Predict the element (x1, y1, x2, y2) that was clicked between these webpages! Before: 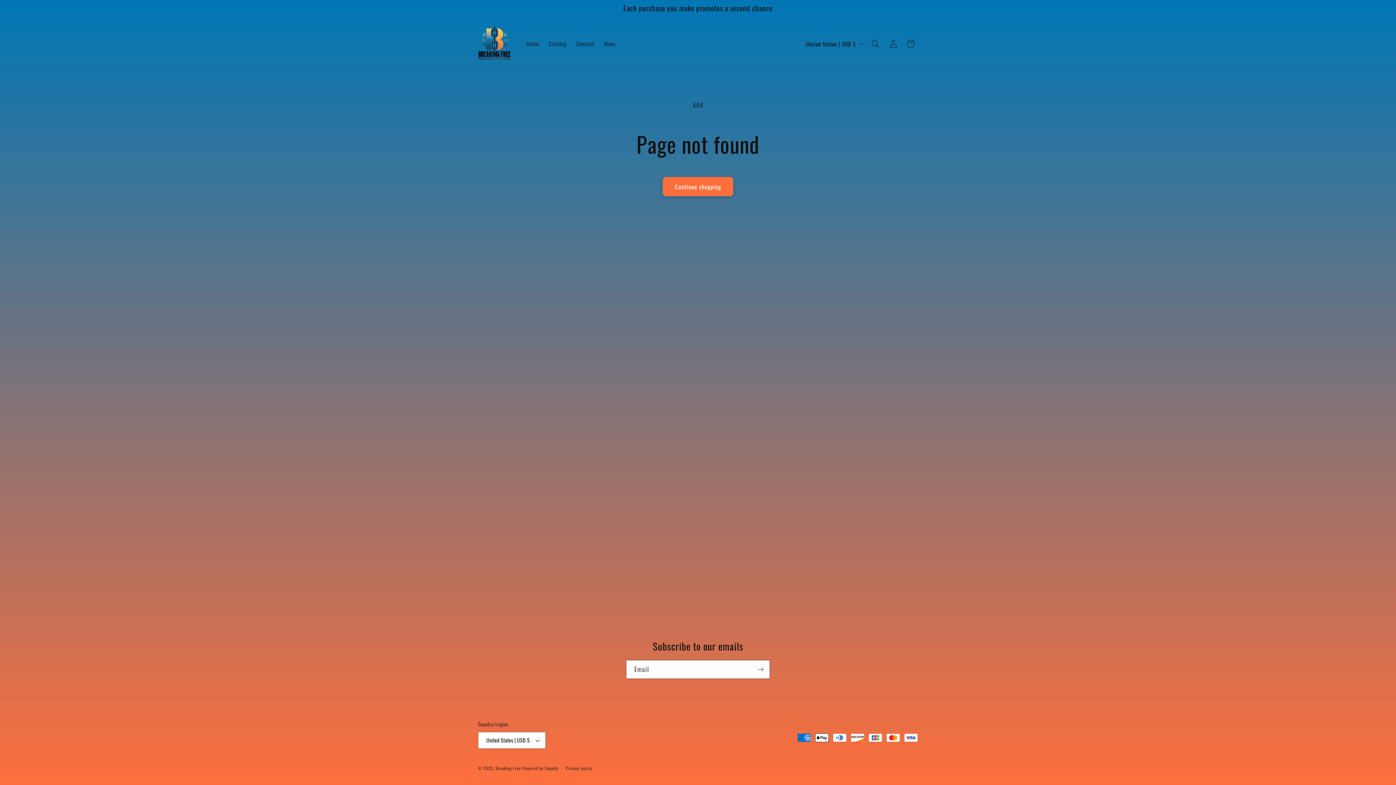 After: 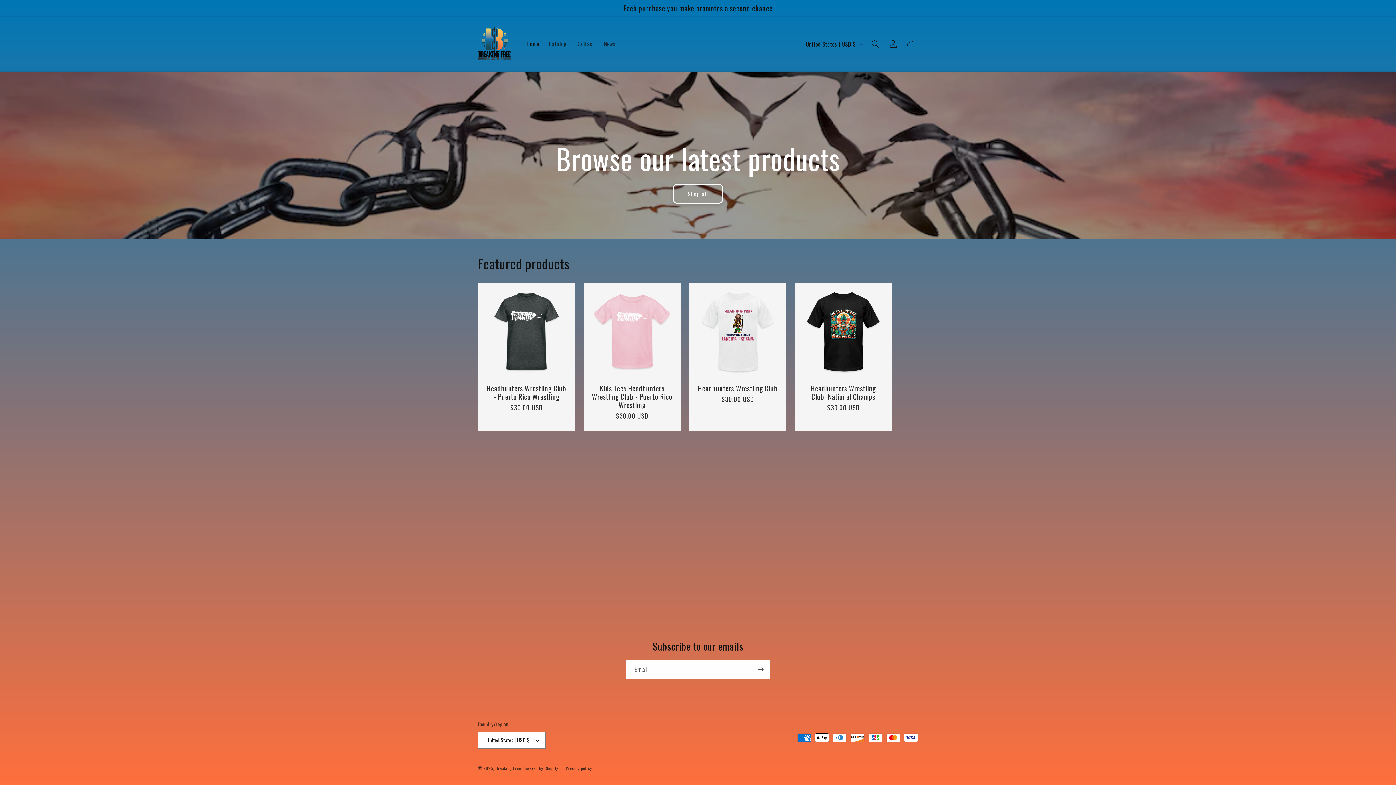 Action: bbox: (495, 765, 521, 771) label: Breaking Free